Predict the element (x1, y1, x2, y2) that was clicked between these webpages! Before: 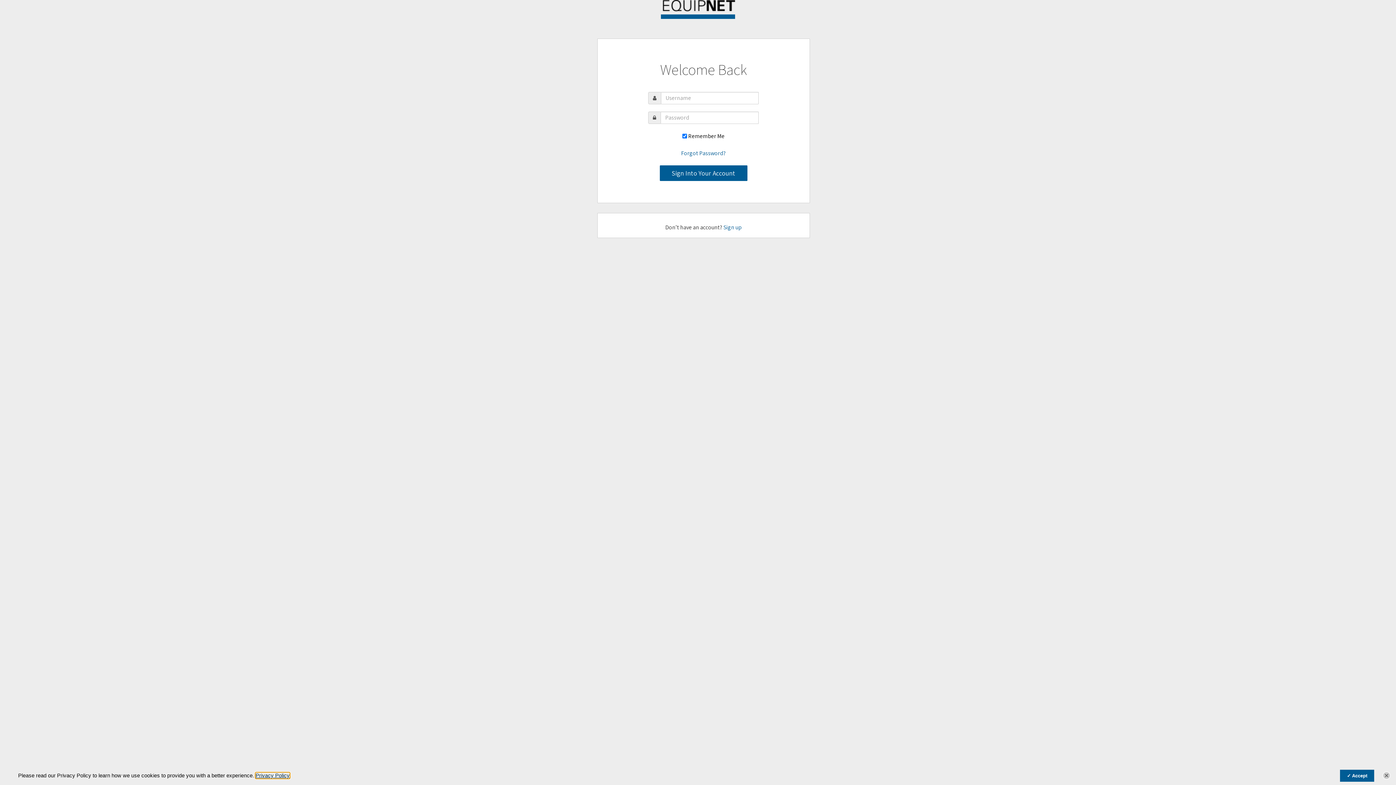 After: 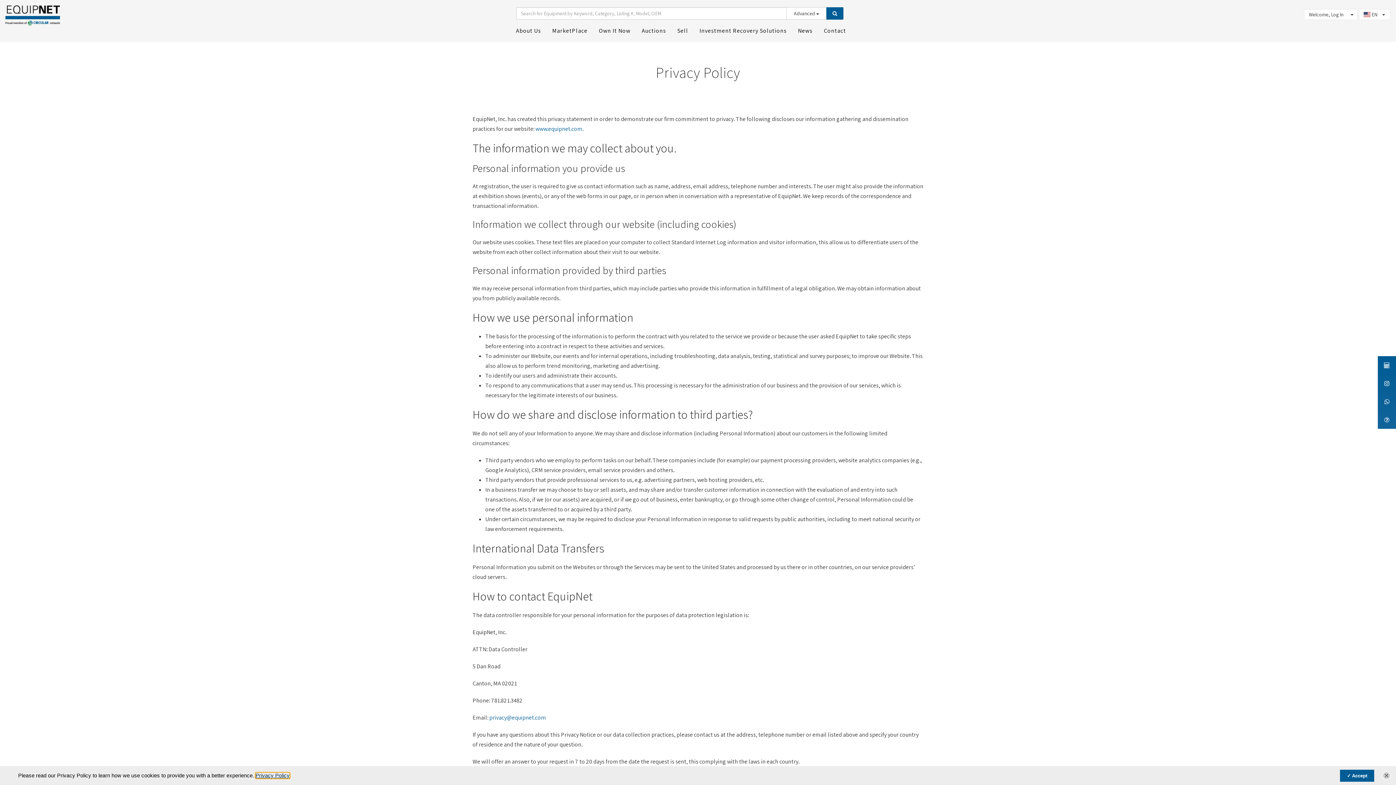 Action: bbox: (255, 773, 289, 778) label: Privacy Policy